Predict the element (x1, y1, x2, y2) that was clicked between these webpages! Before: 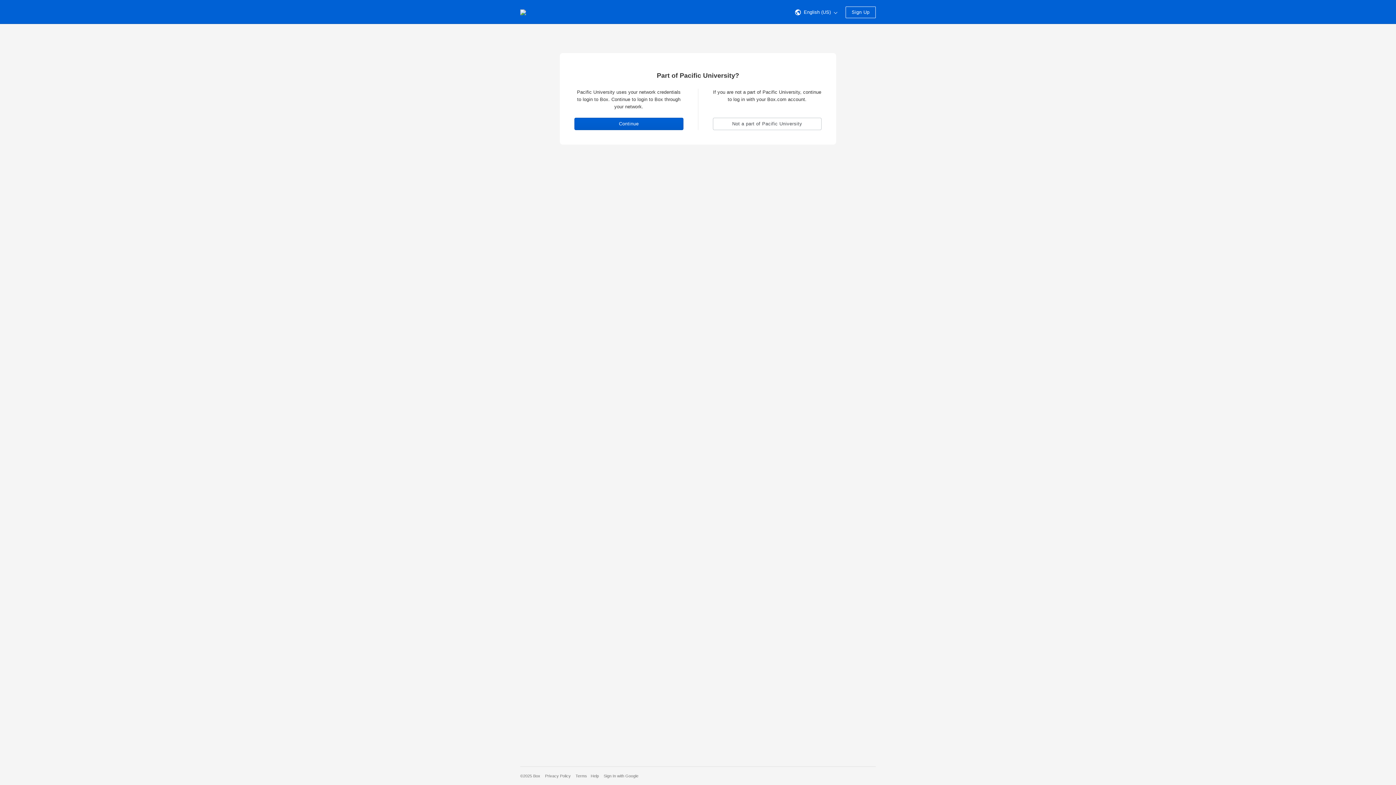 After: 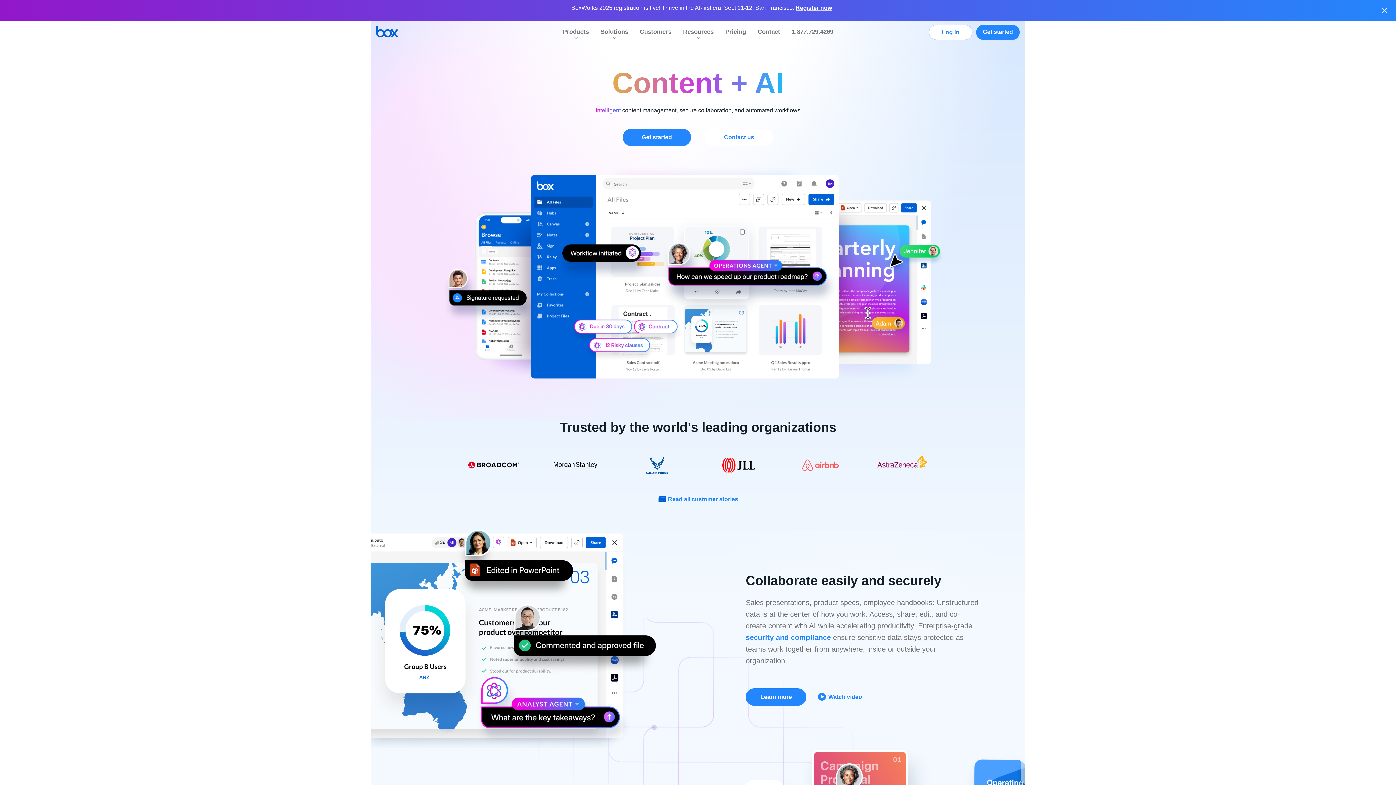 Action: label: Visit the Box homepage bbox: (520, 0, 526, 24)